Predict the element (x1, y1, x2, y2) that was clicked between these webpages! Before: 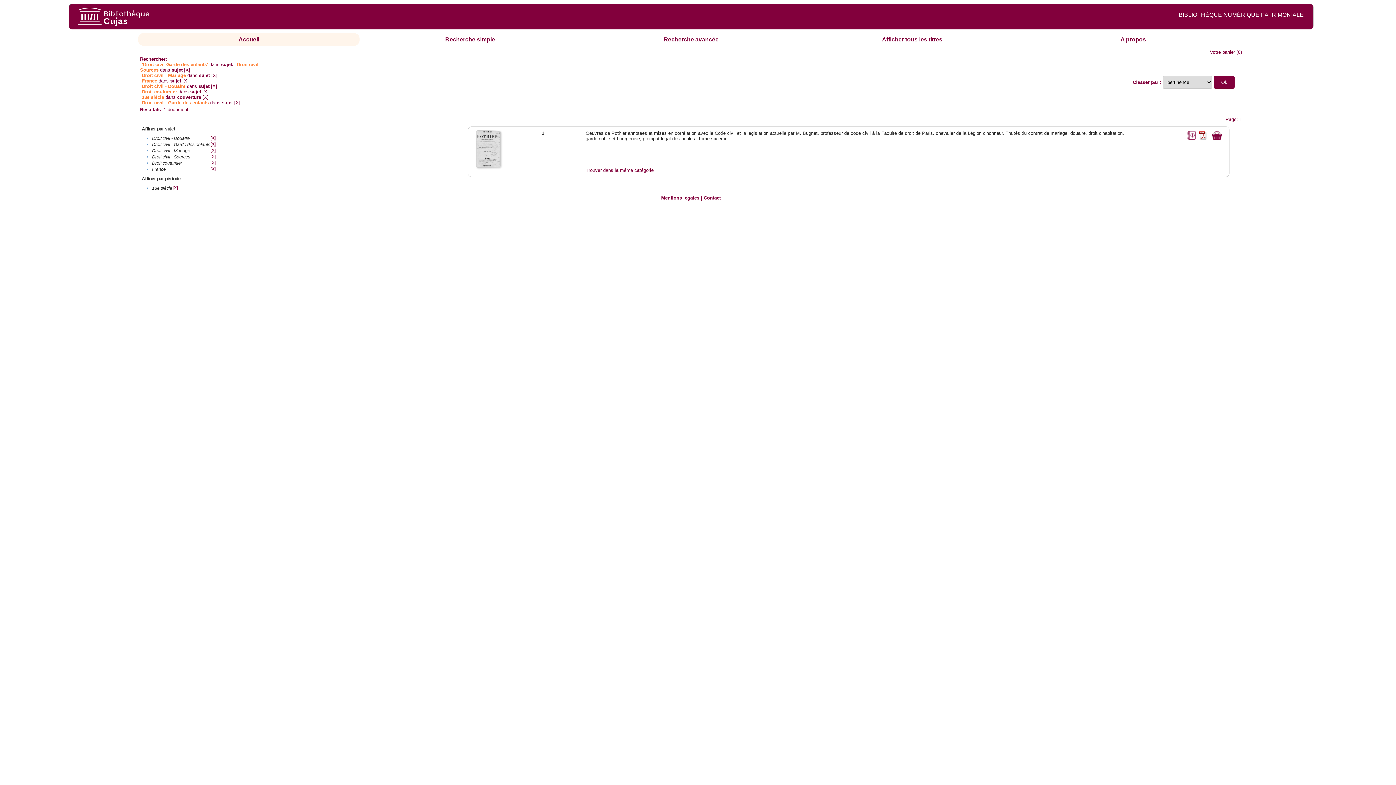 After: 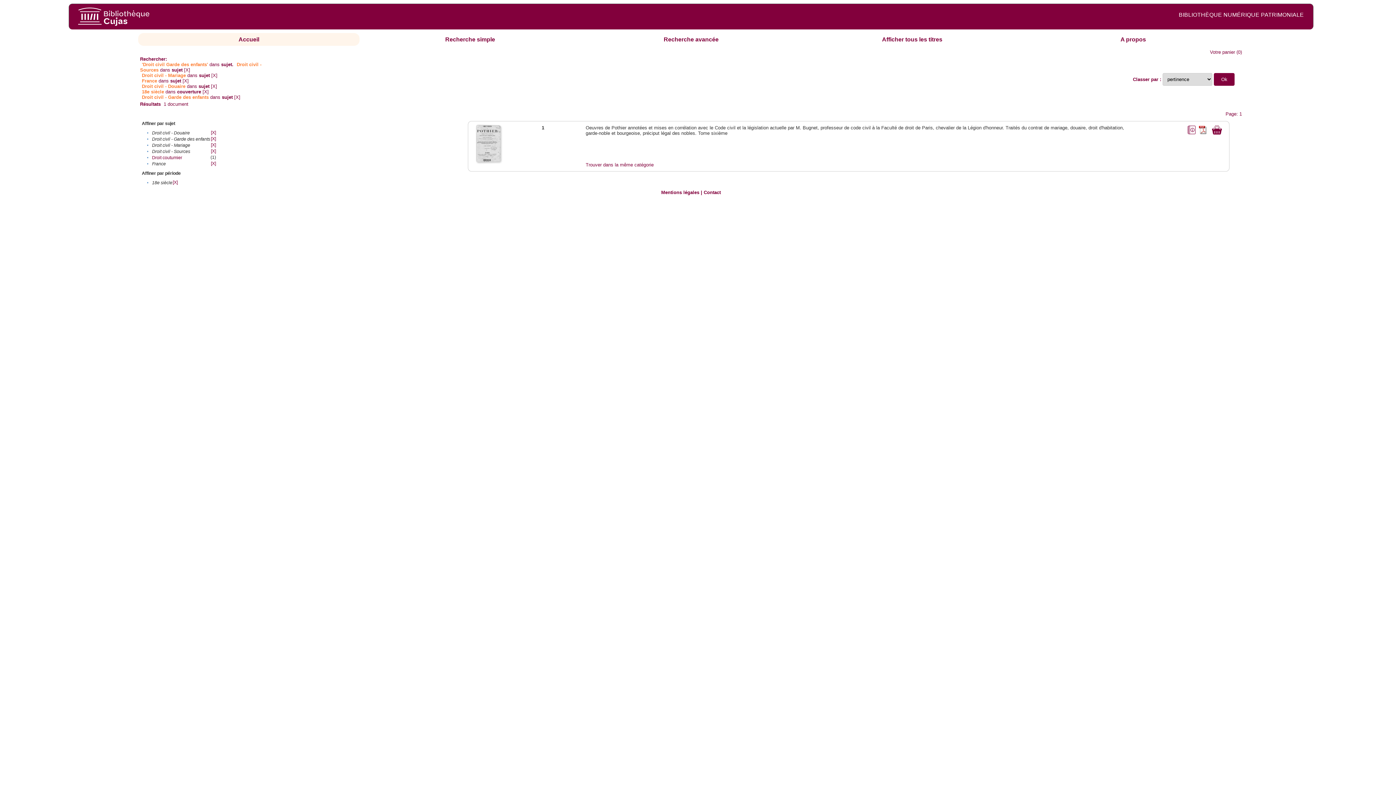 Action: bbox: (202, 89, 208, 94) label: [X]